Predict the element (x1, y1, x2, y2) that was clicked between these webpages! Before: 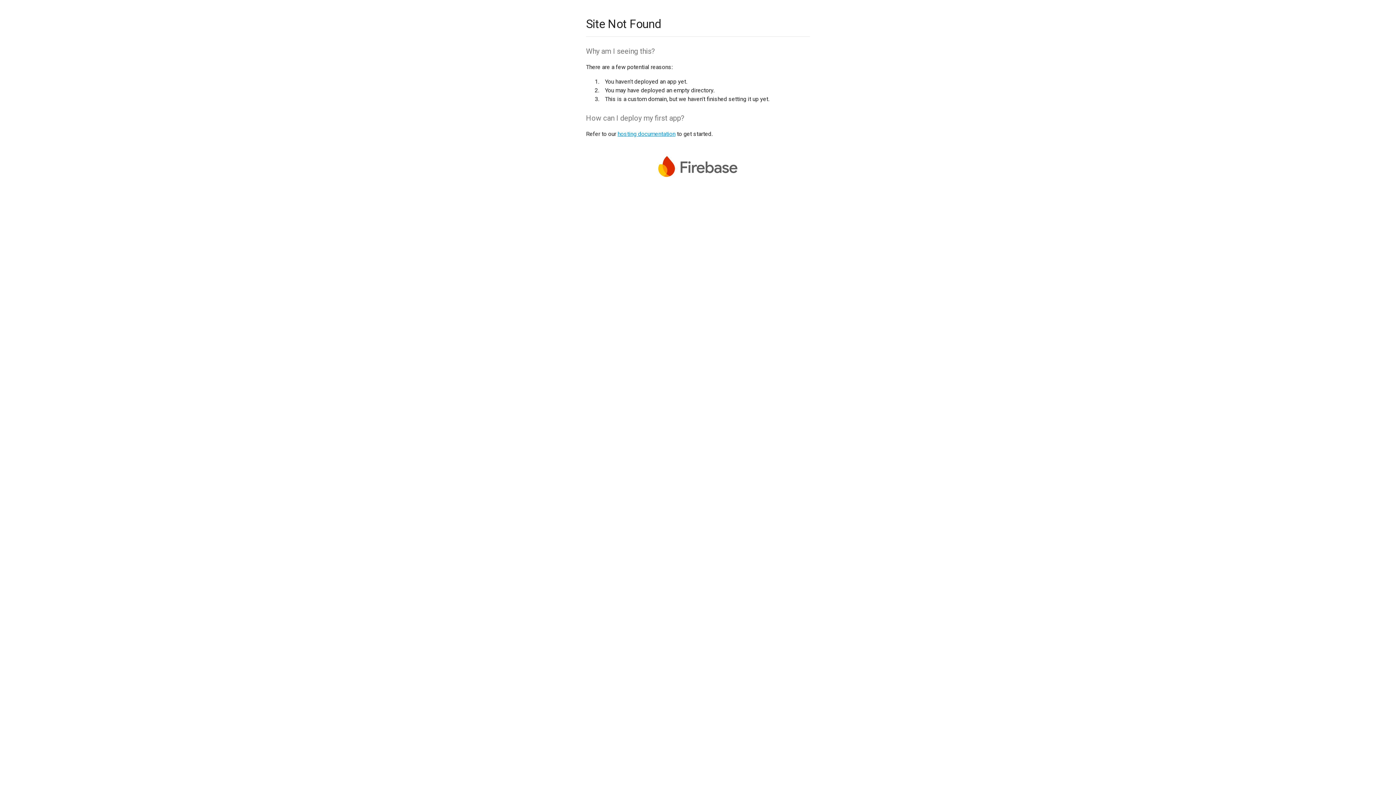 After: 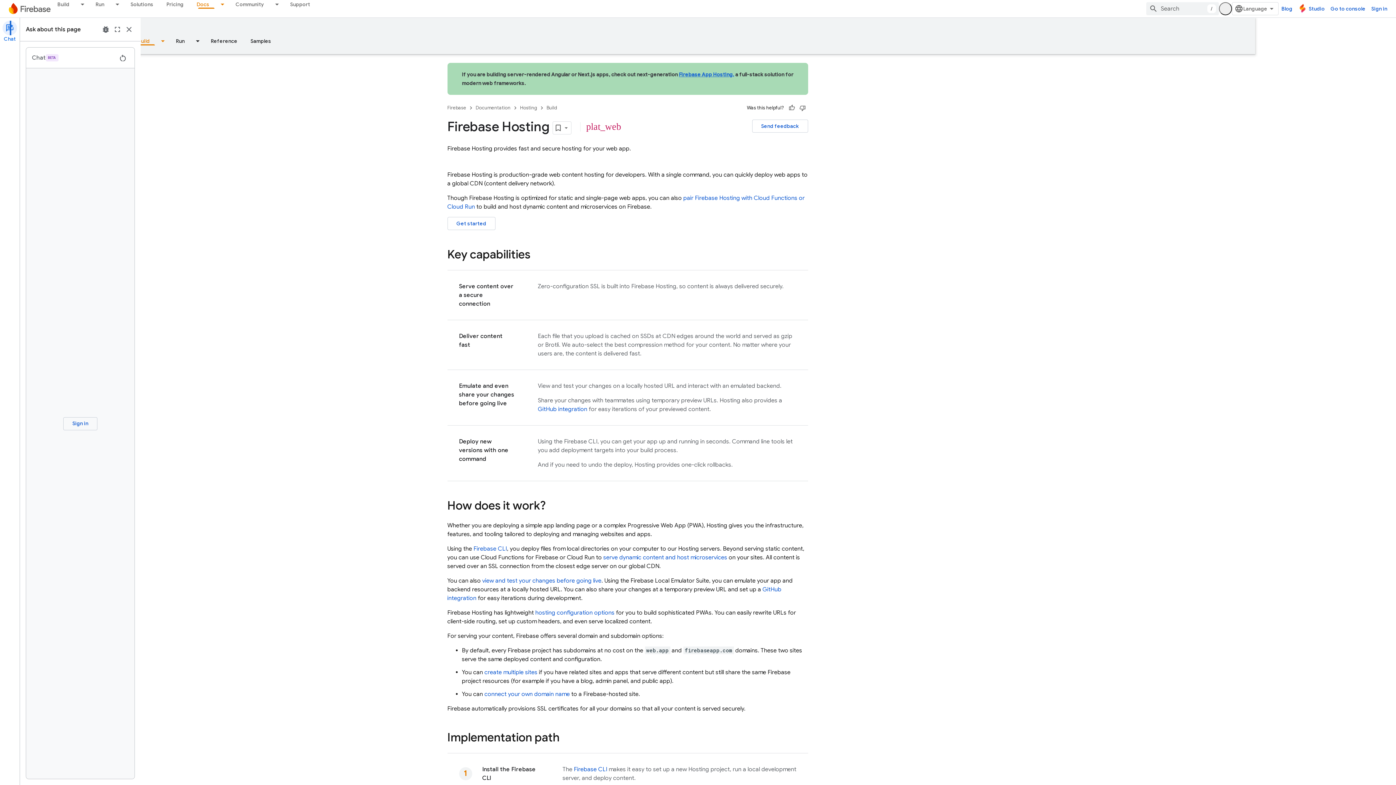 Action: bbox: (617, 130, 675, 137) label: hosting documentation